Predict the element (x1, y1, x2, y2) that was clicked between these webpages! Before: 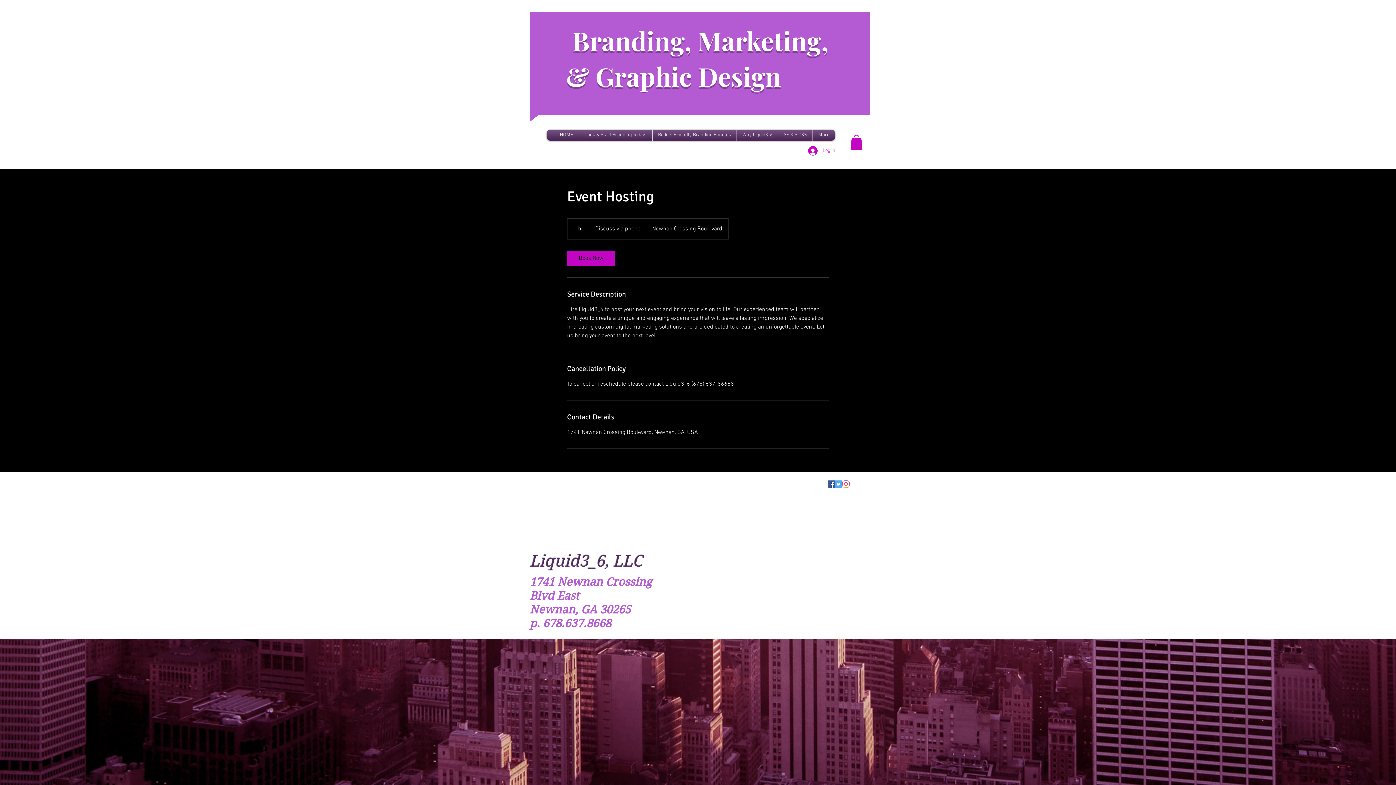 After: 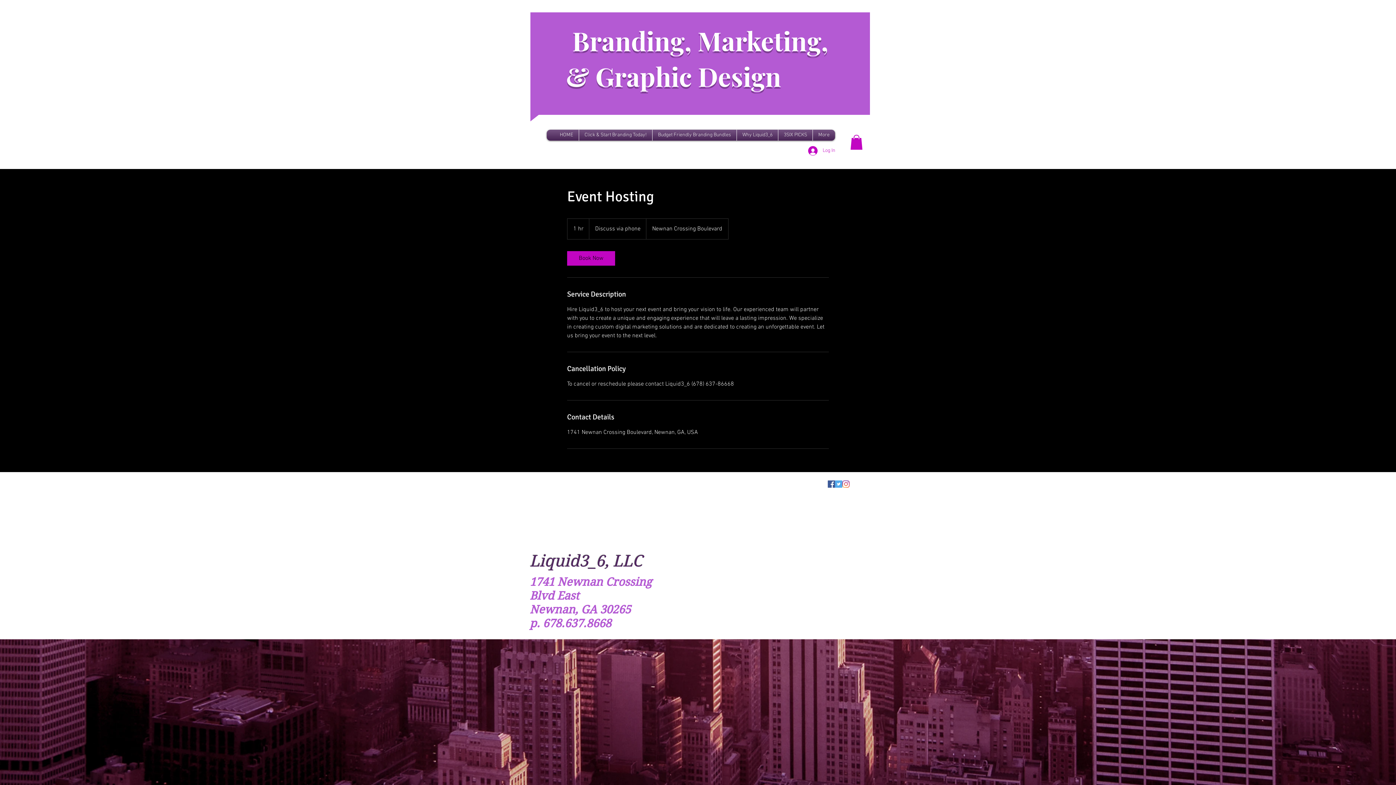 Action: label: Facebook bbox: (828, 480, 835, 487)